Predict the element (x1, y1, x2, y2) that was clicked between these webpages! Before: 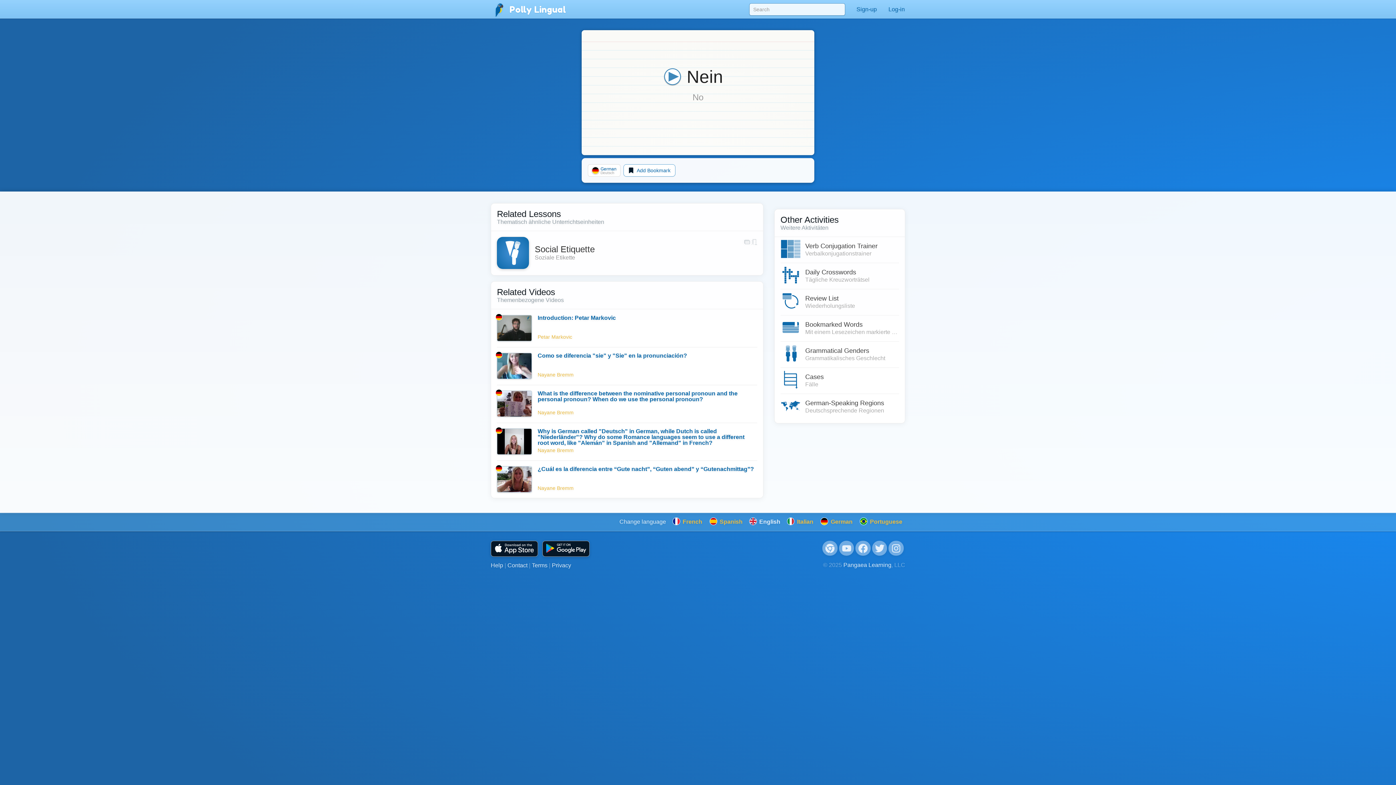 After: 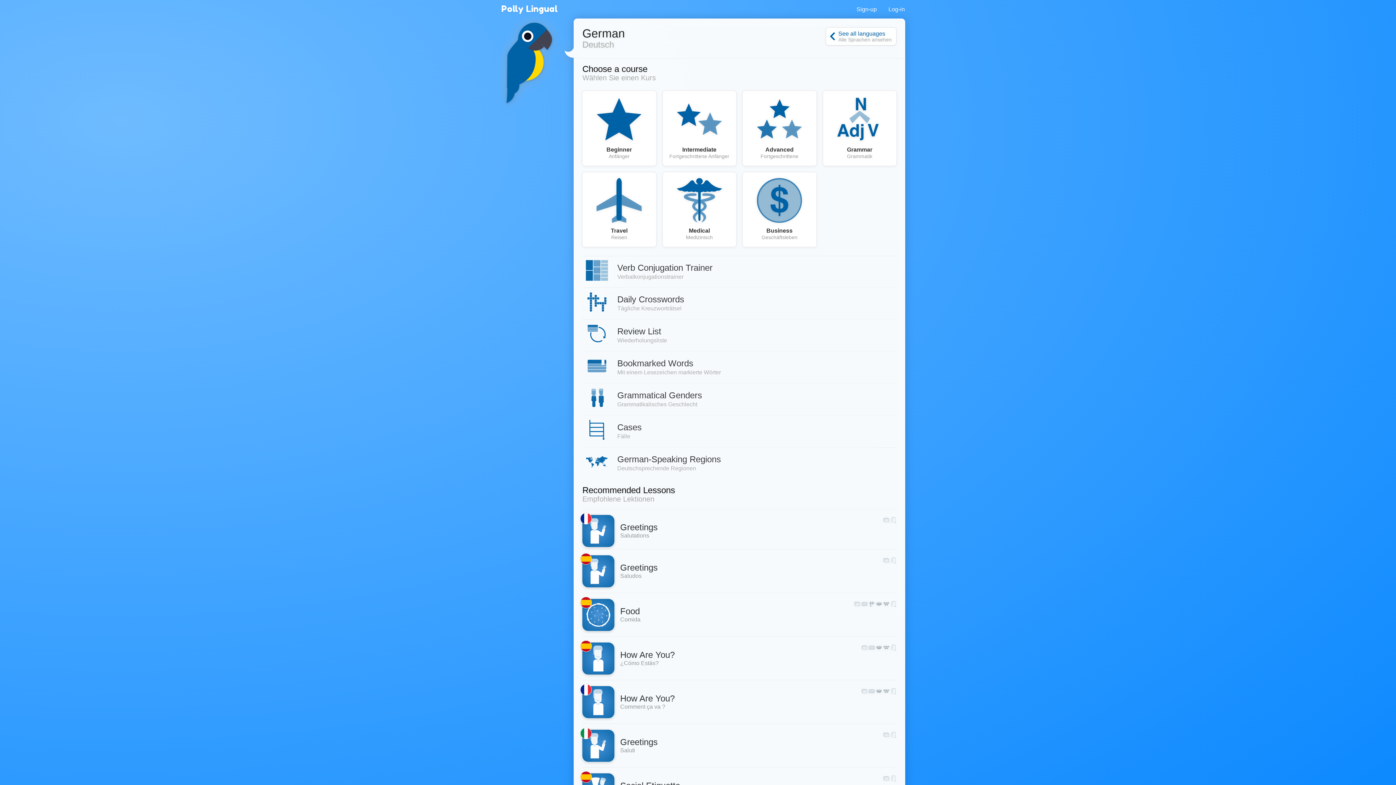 Action: bbox: (490, 4, 566, 14) label:  Polly Lingual